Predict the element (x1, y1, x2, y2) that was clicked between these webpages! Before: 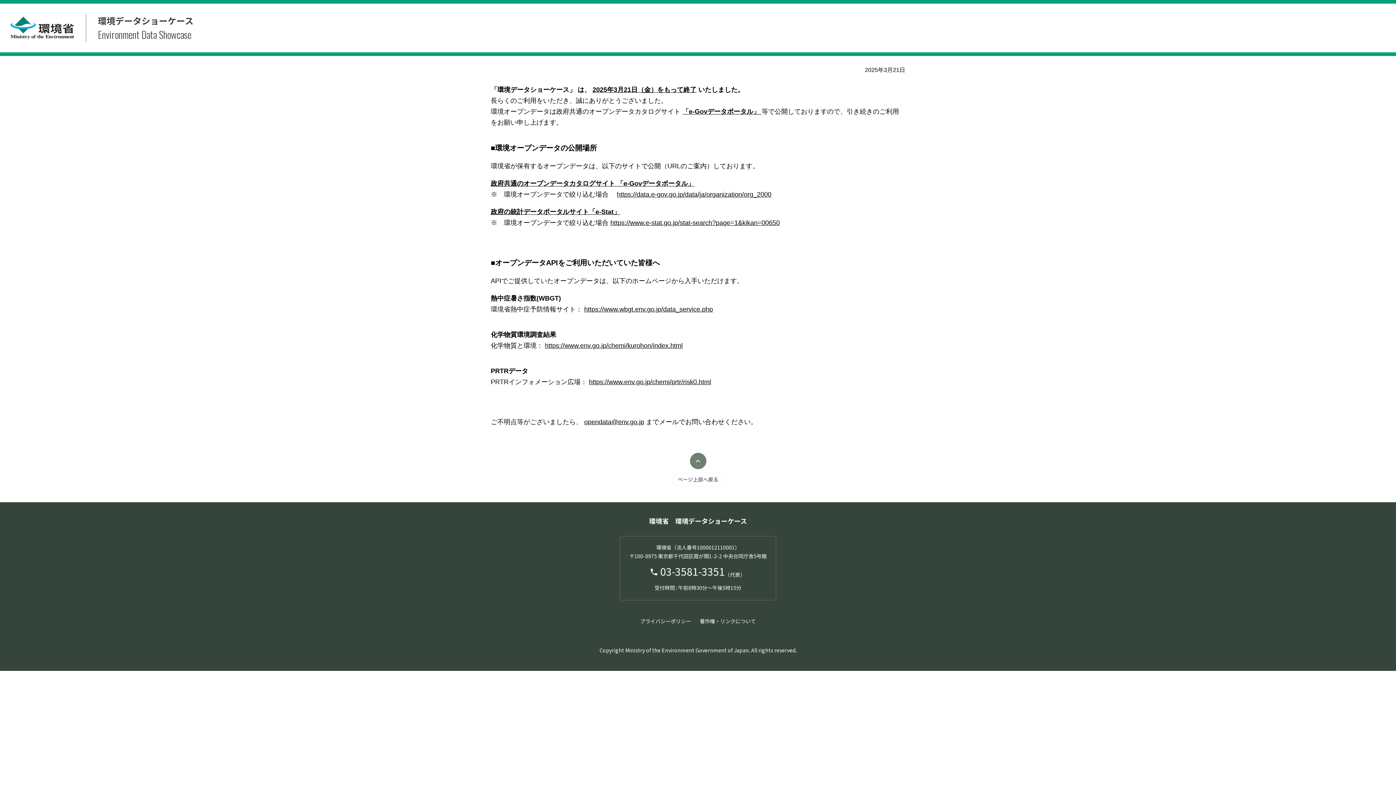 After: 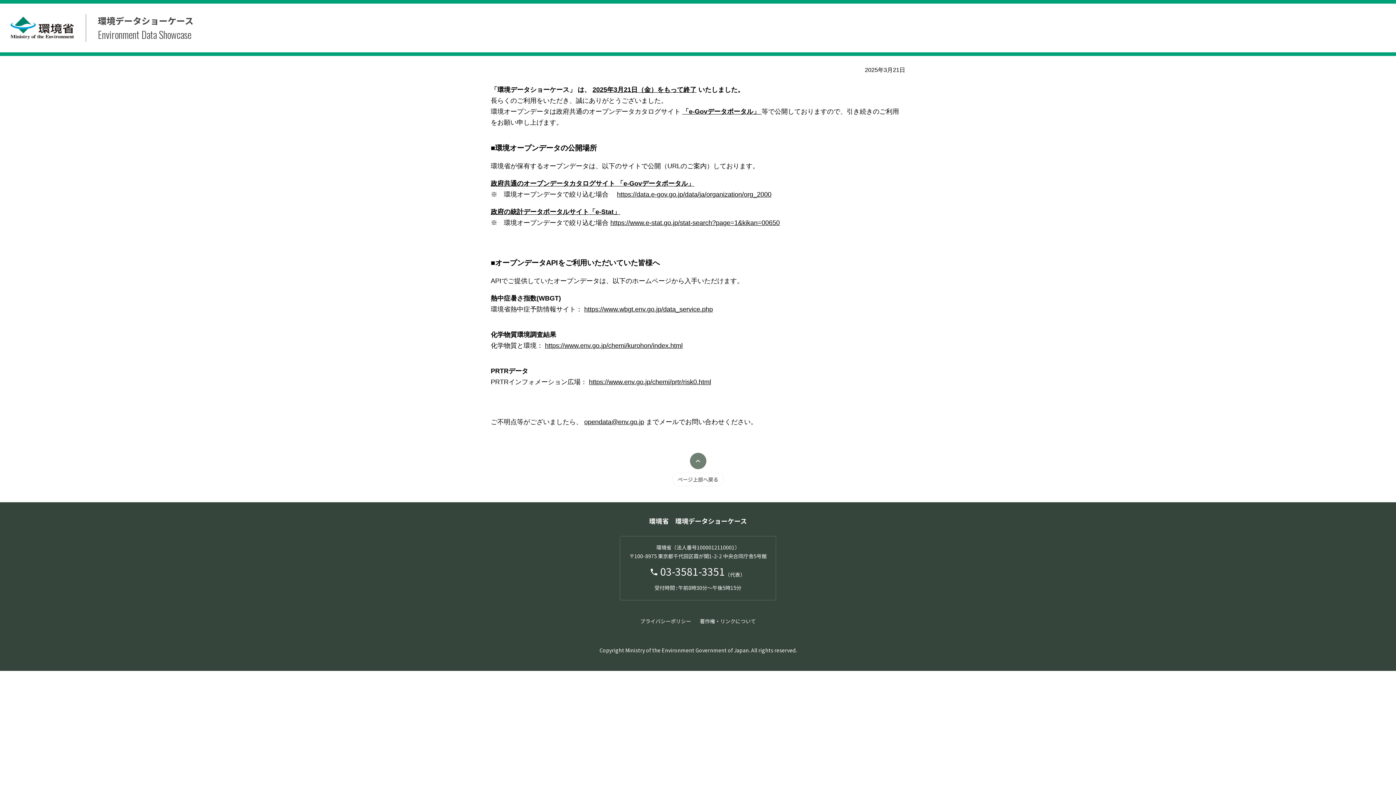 Action: label: https://www.env.go.jp/chemi/prtr/risk0.html bbox: (589, 378, 711, 385)